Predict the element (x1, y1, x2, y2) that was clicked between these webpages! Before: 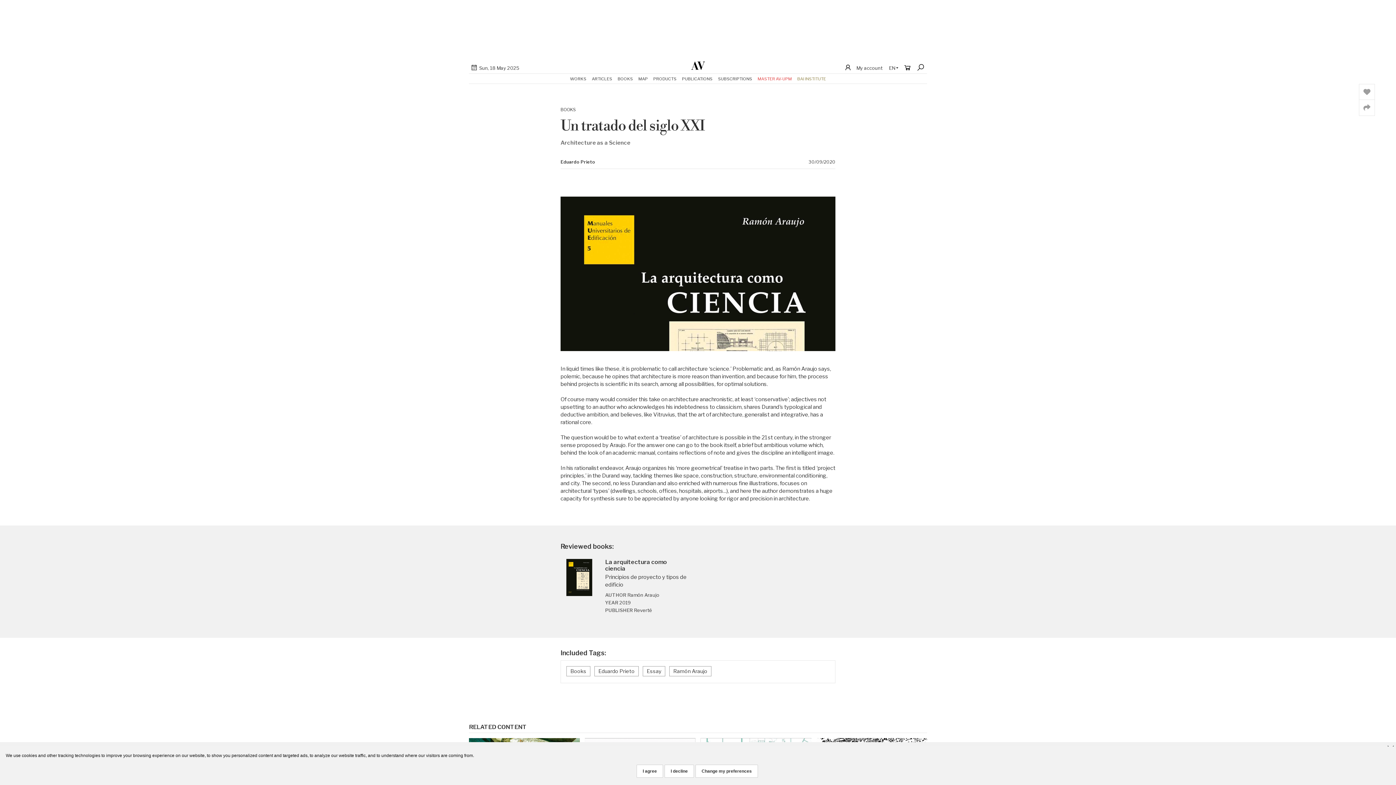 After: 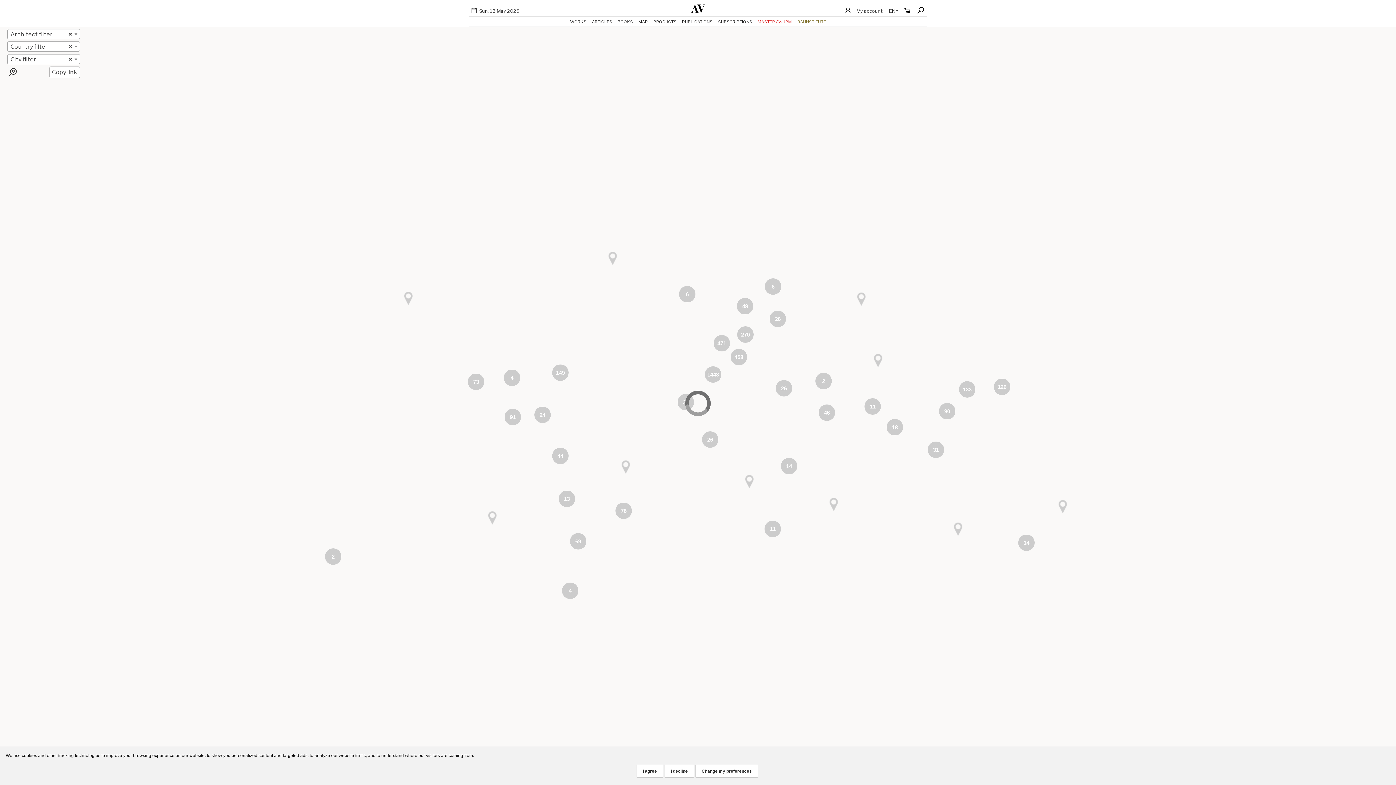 Action: label: MAP bbox: (638, 73, 648, 83)